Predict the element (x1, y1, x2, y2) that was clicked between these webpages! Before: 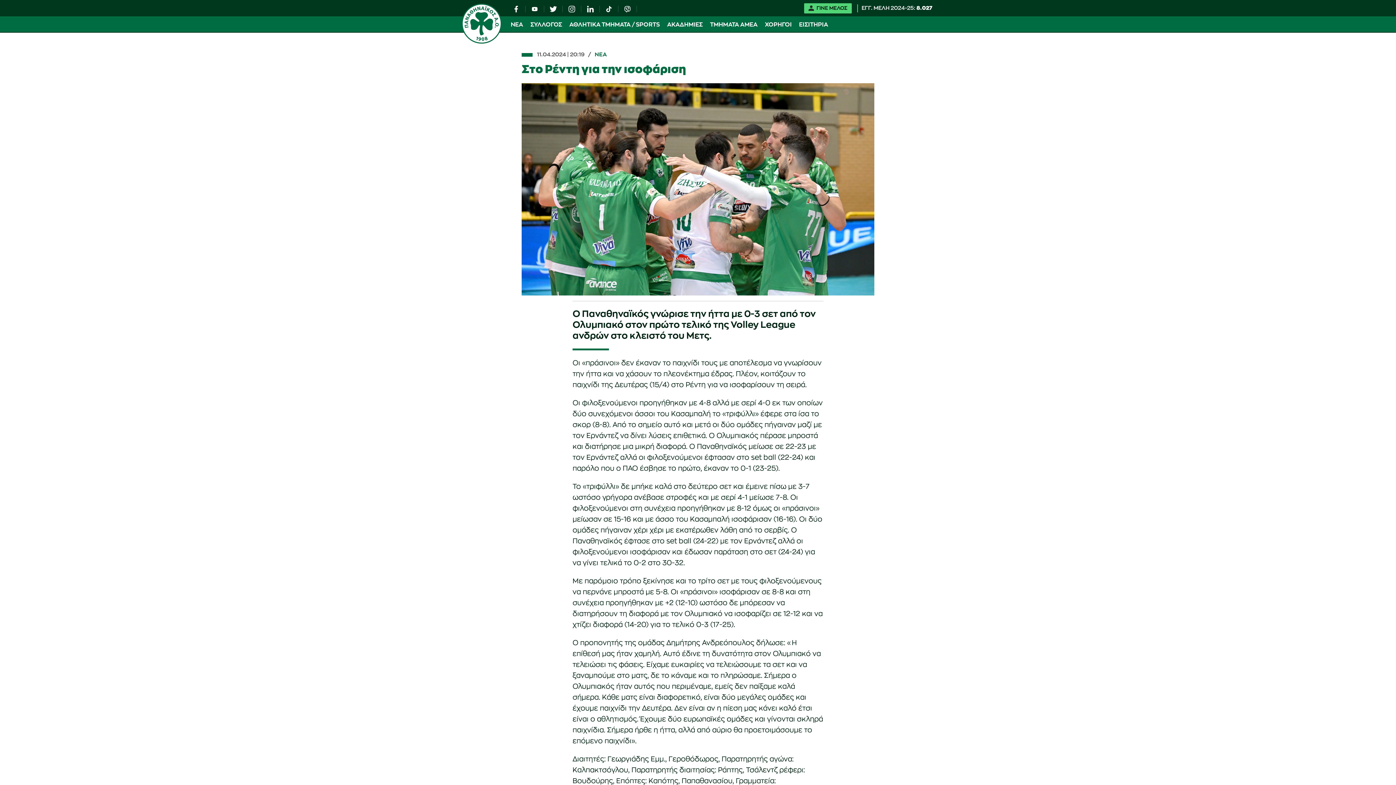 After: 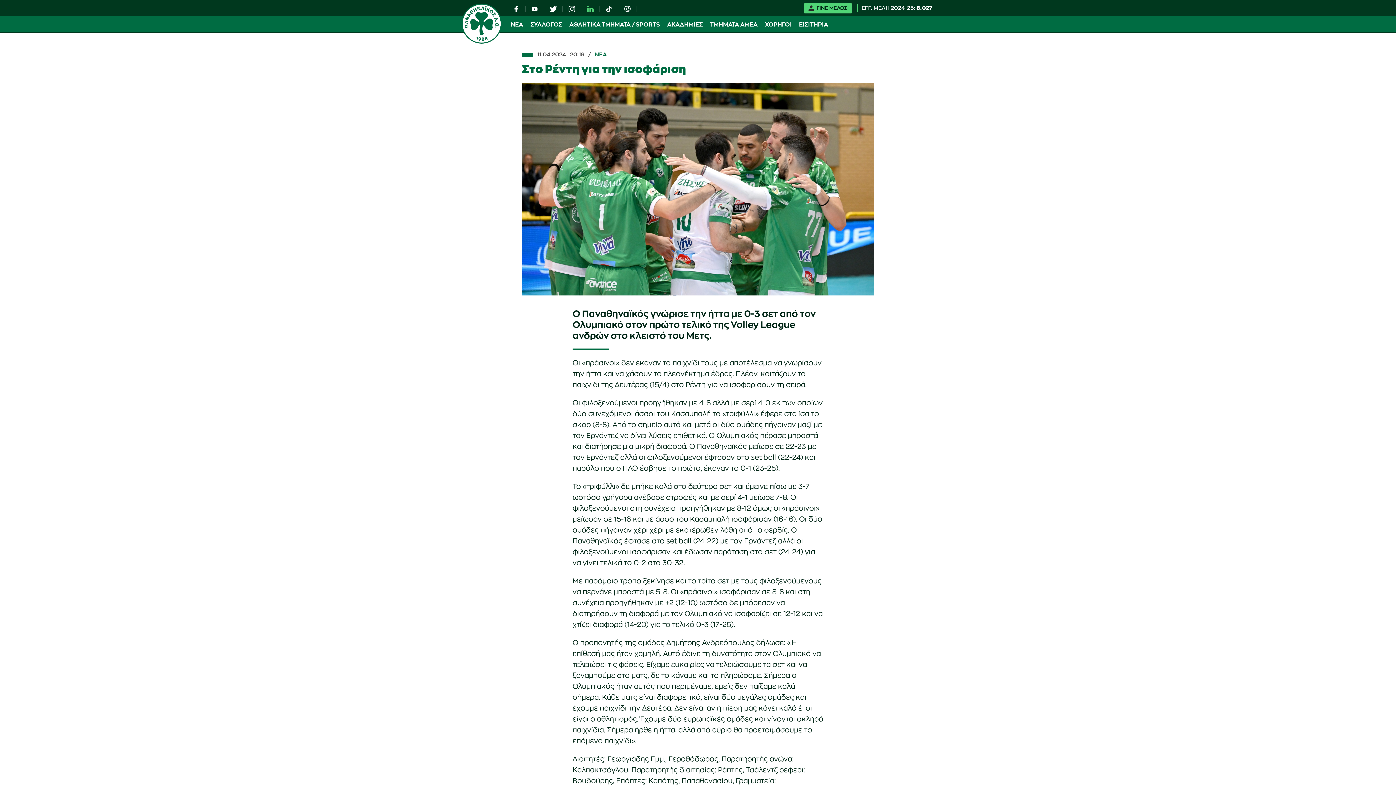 Action: bbox: (586, 5, 594, 12)